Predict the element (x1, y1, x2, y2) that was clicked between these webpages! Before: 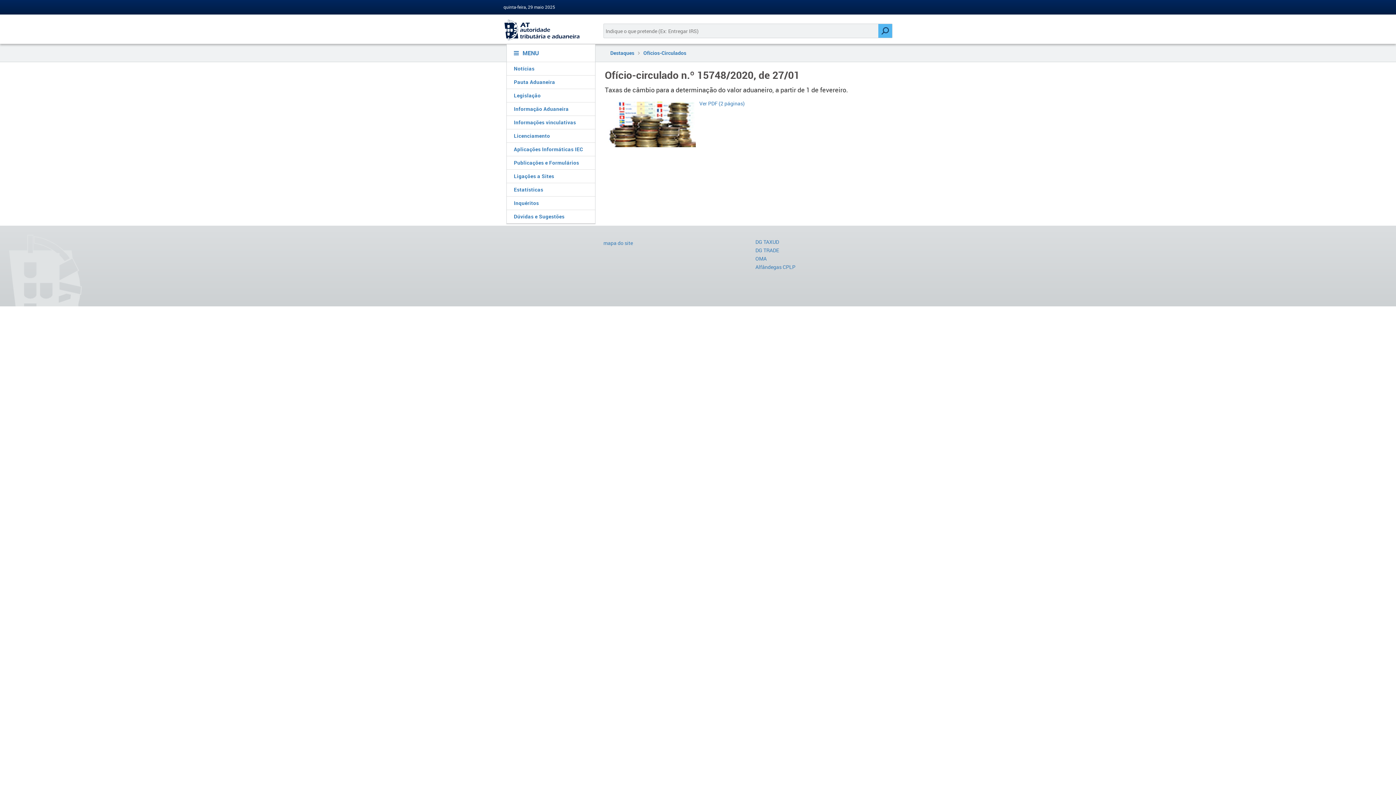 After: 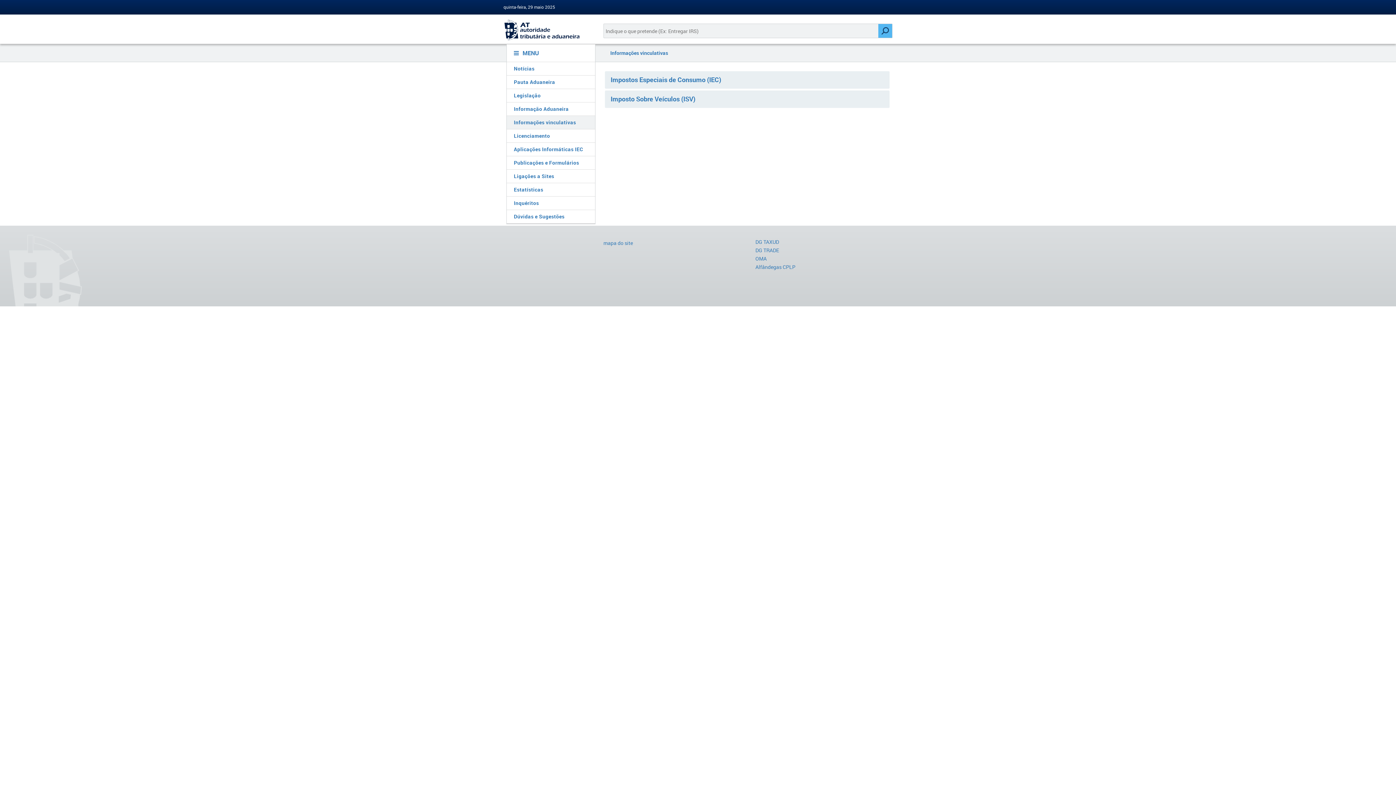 Action: label: Informações vinculativas bbox: (506, 116, 595, 129)